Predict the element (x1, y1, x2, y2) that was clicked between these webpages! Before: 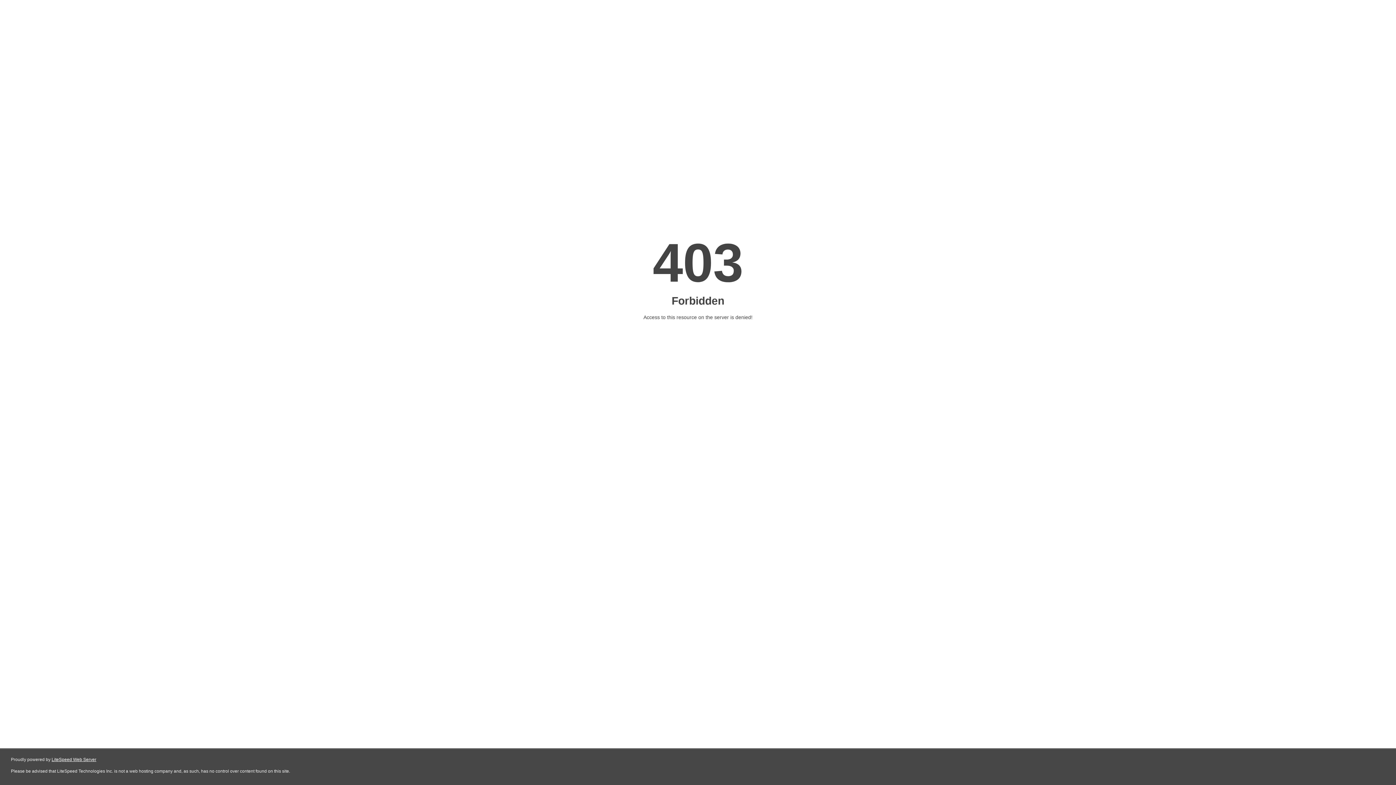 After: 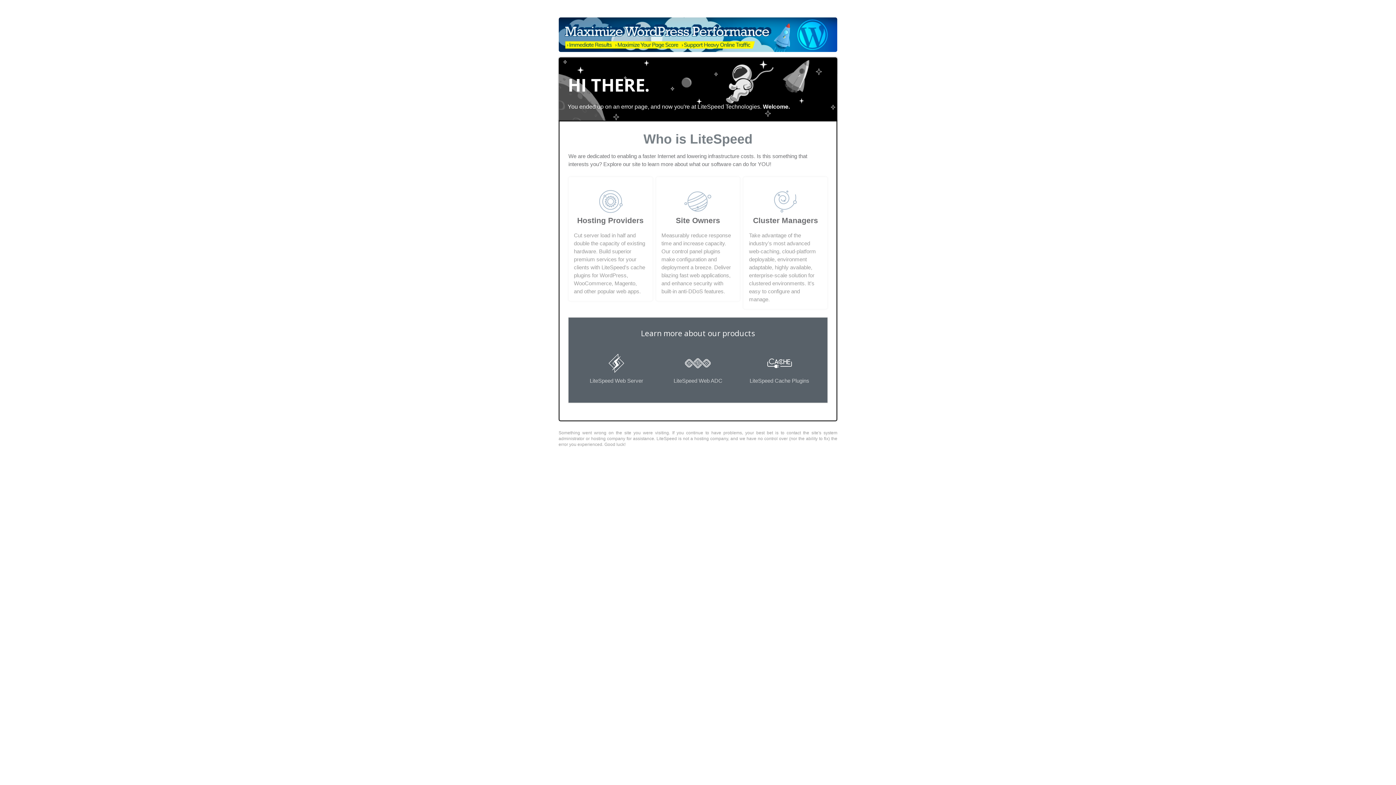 Action: bbox: (51, 757, 96, 762) label: LiteSpeed Web Server